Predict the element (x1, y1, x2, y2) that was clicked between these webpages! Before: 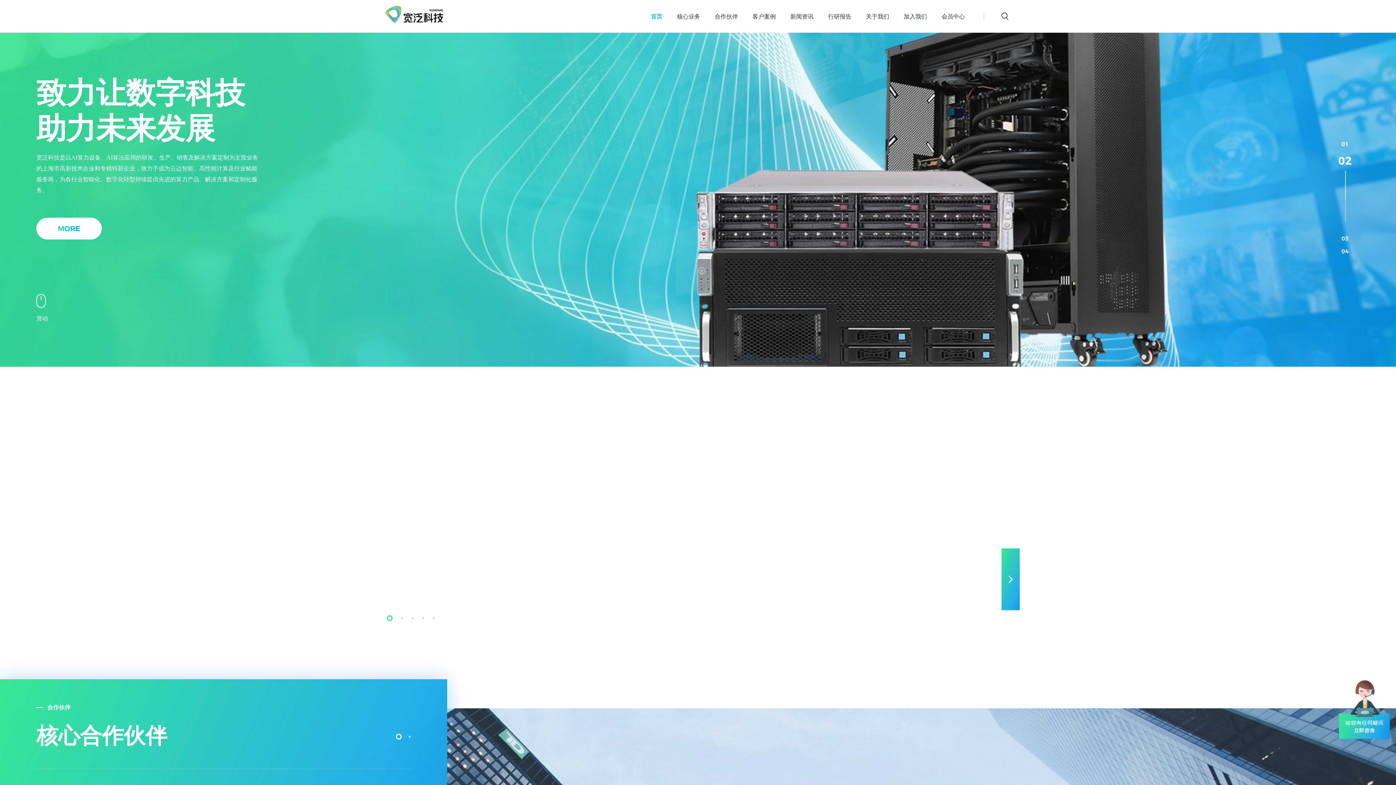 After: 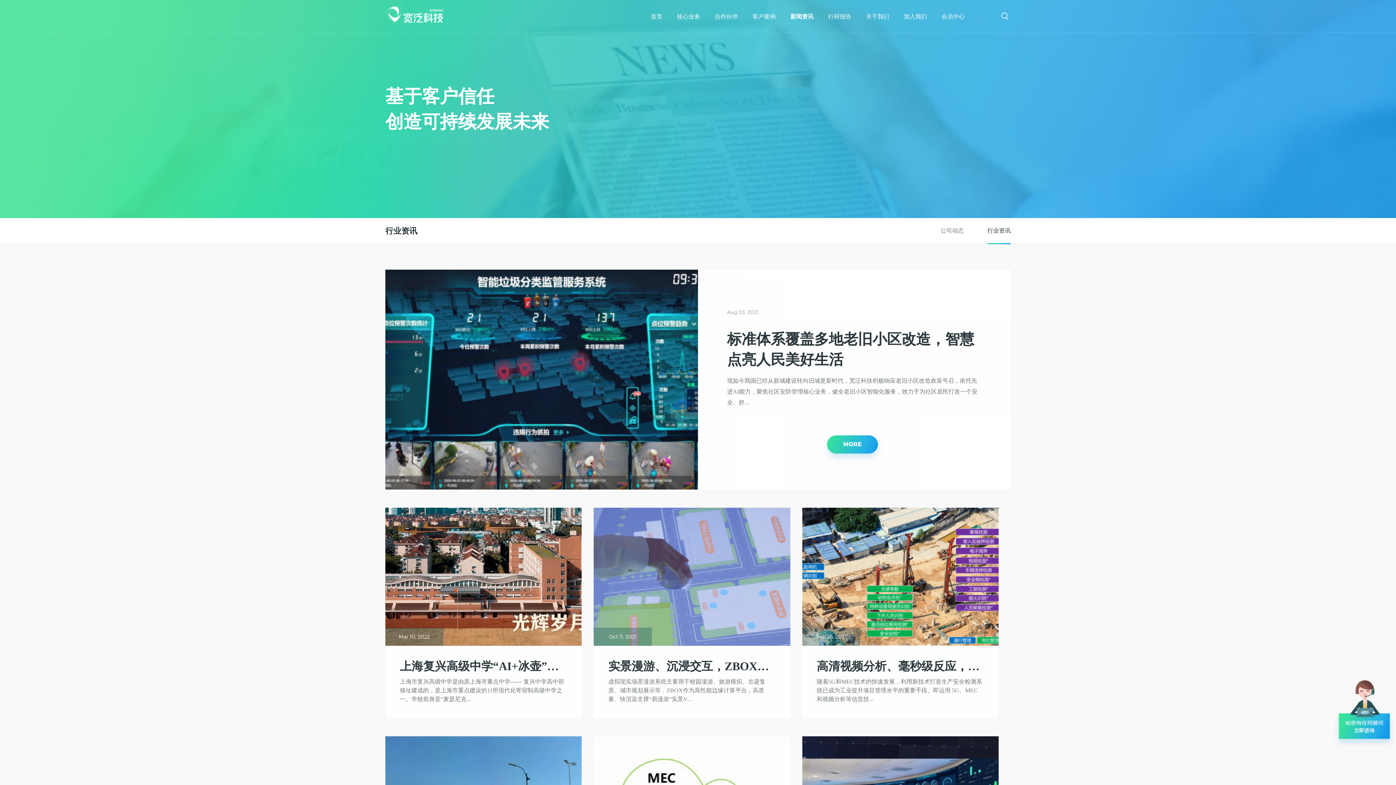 Action: bbox: (786, 0, 817, 33) label: 新闻资讯